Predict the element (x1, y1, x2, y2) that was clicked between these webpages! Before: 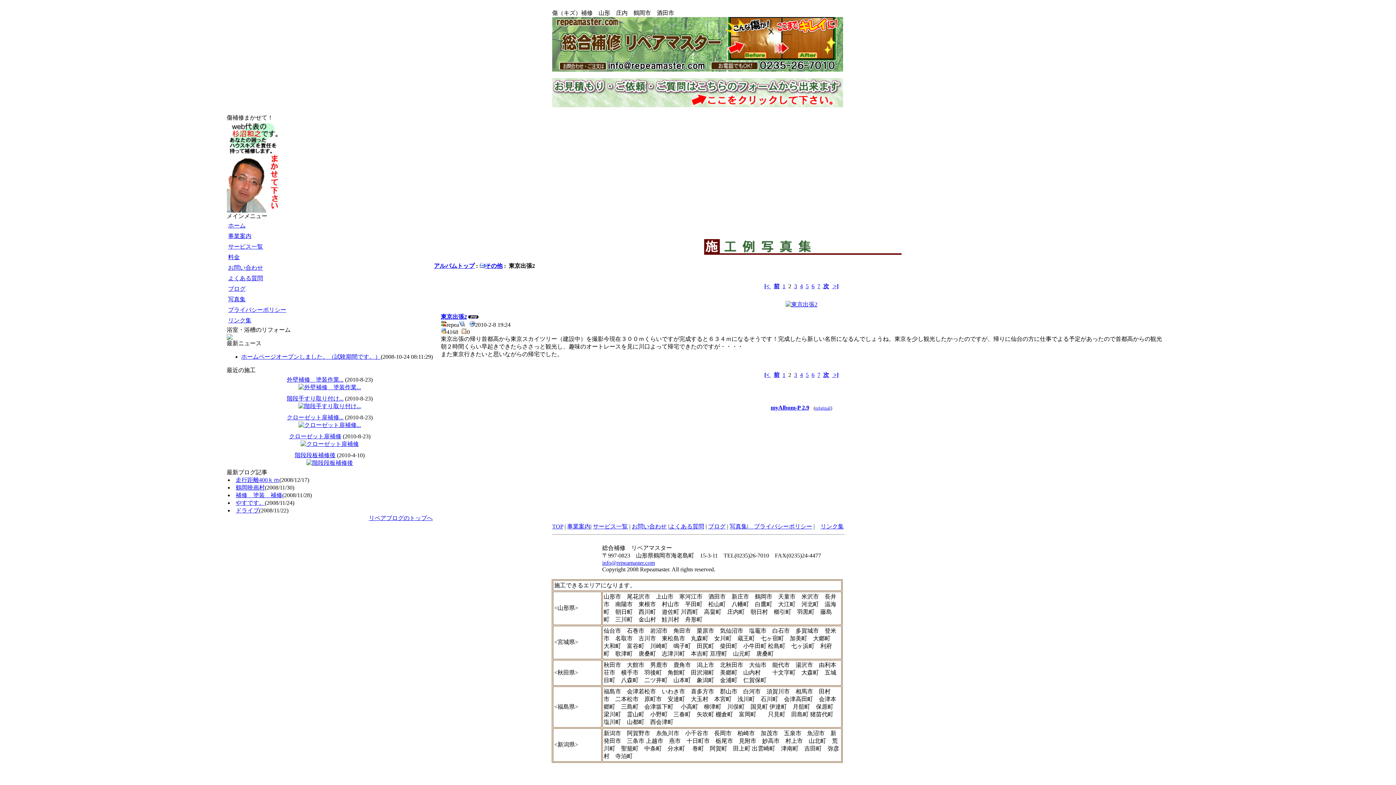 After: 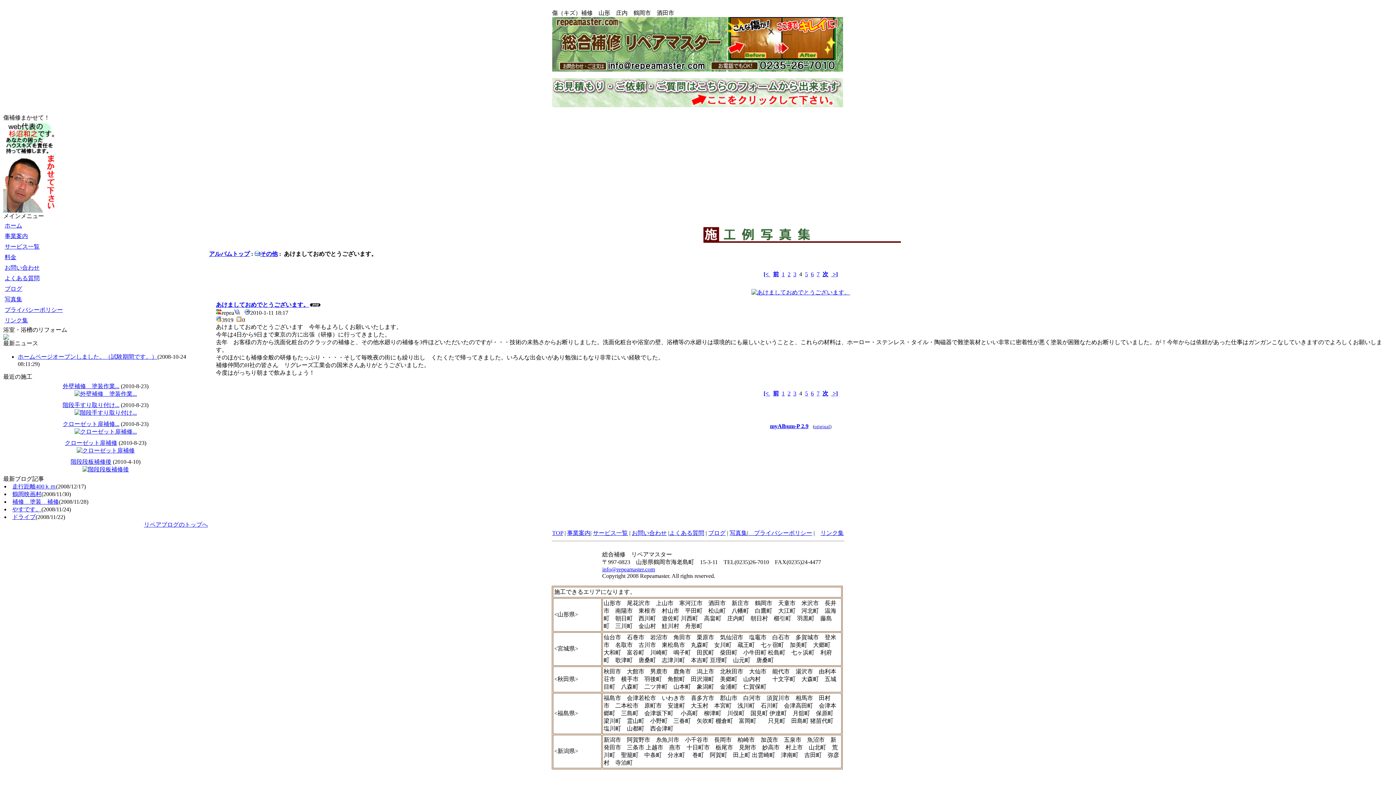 Action: bbox: (800, 372, 803, 378) label: 4